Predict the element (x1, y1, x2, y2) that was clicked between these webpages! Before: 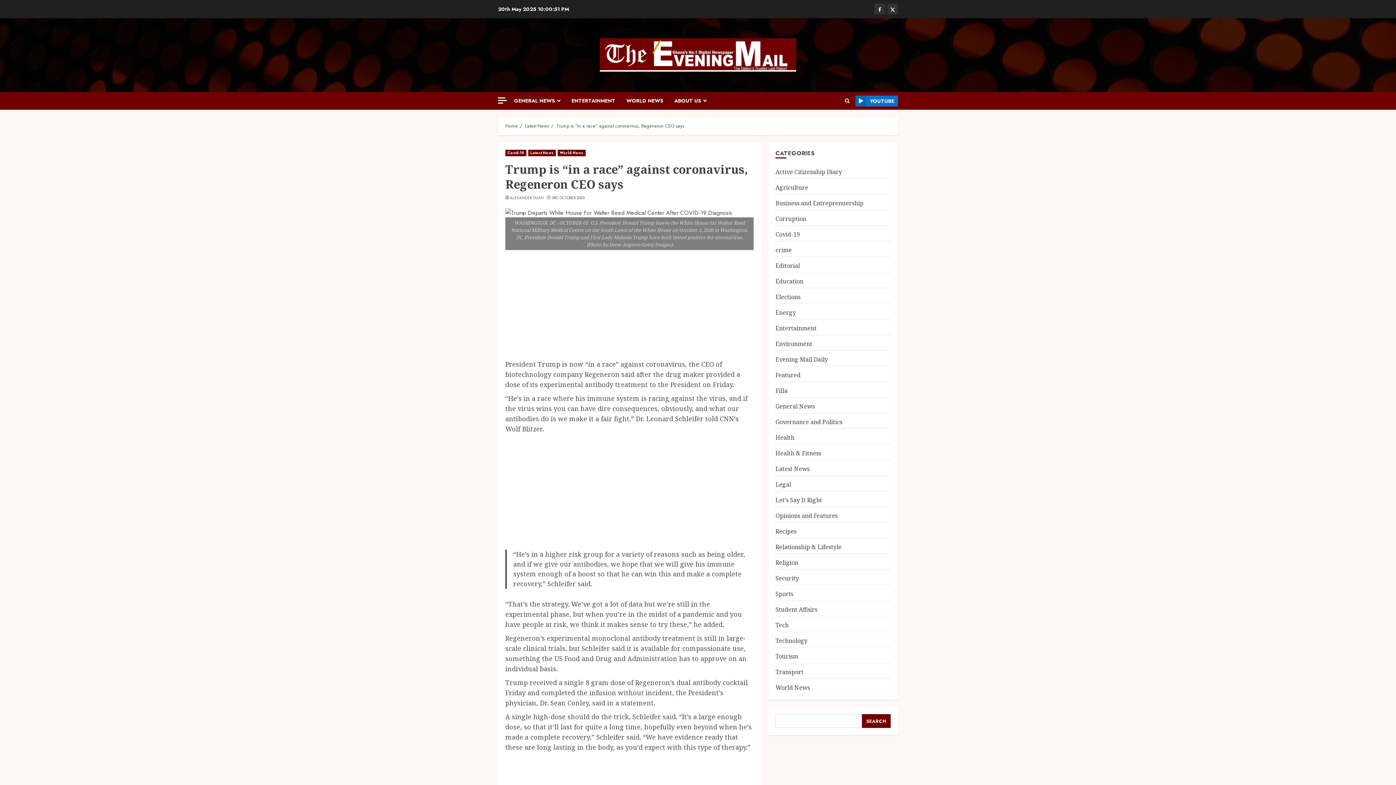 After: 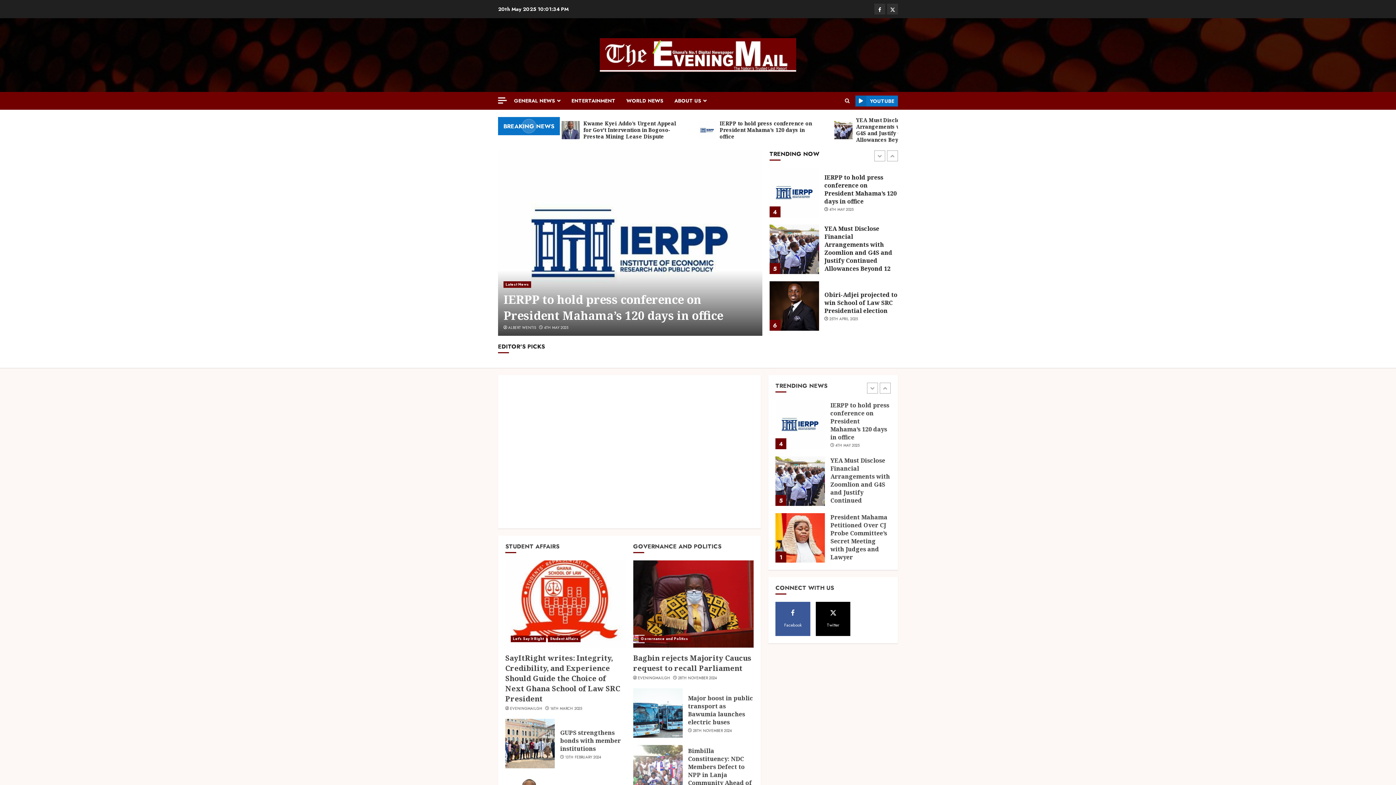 Action: bbox: (505, 122, 517, 129) label: Home